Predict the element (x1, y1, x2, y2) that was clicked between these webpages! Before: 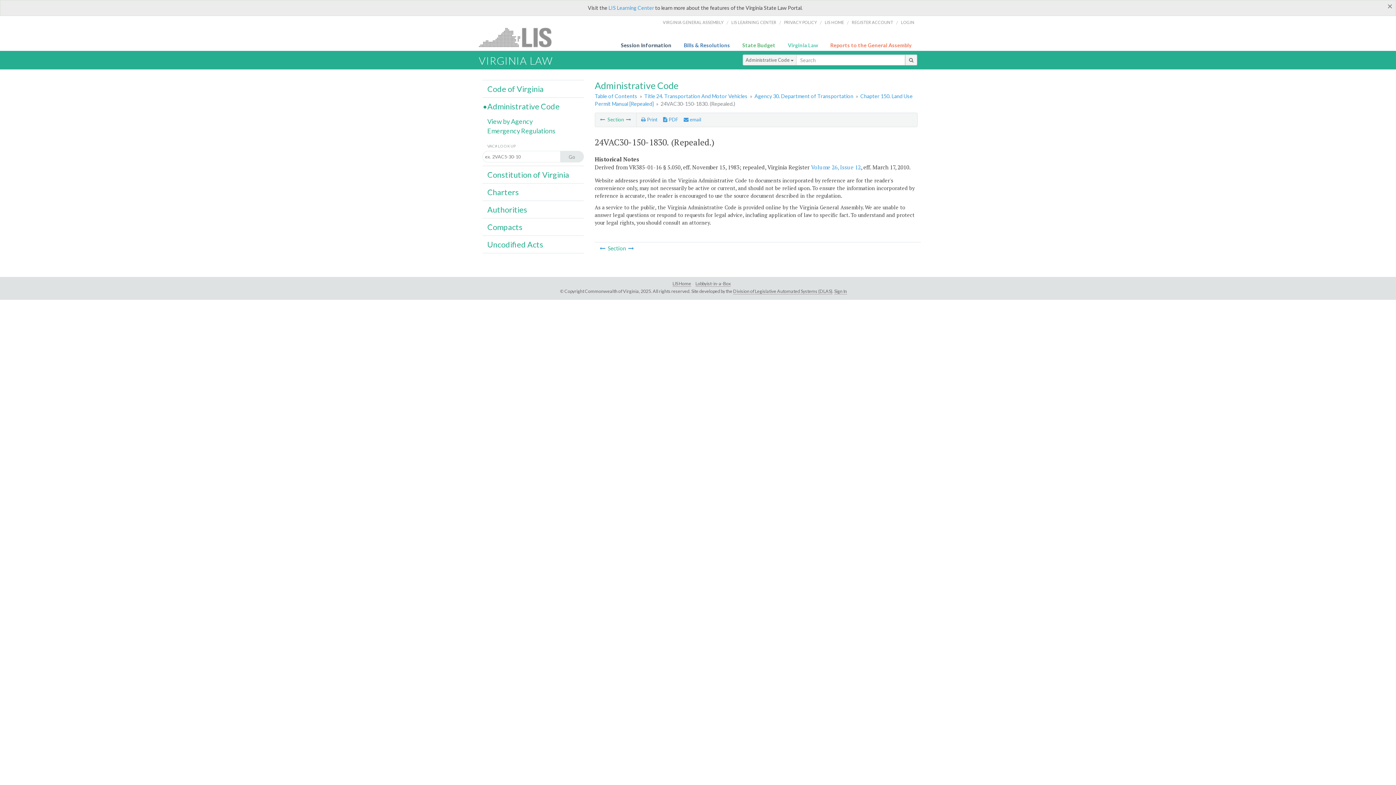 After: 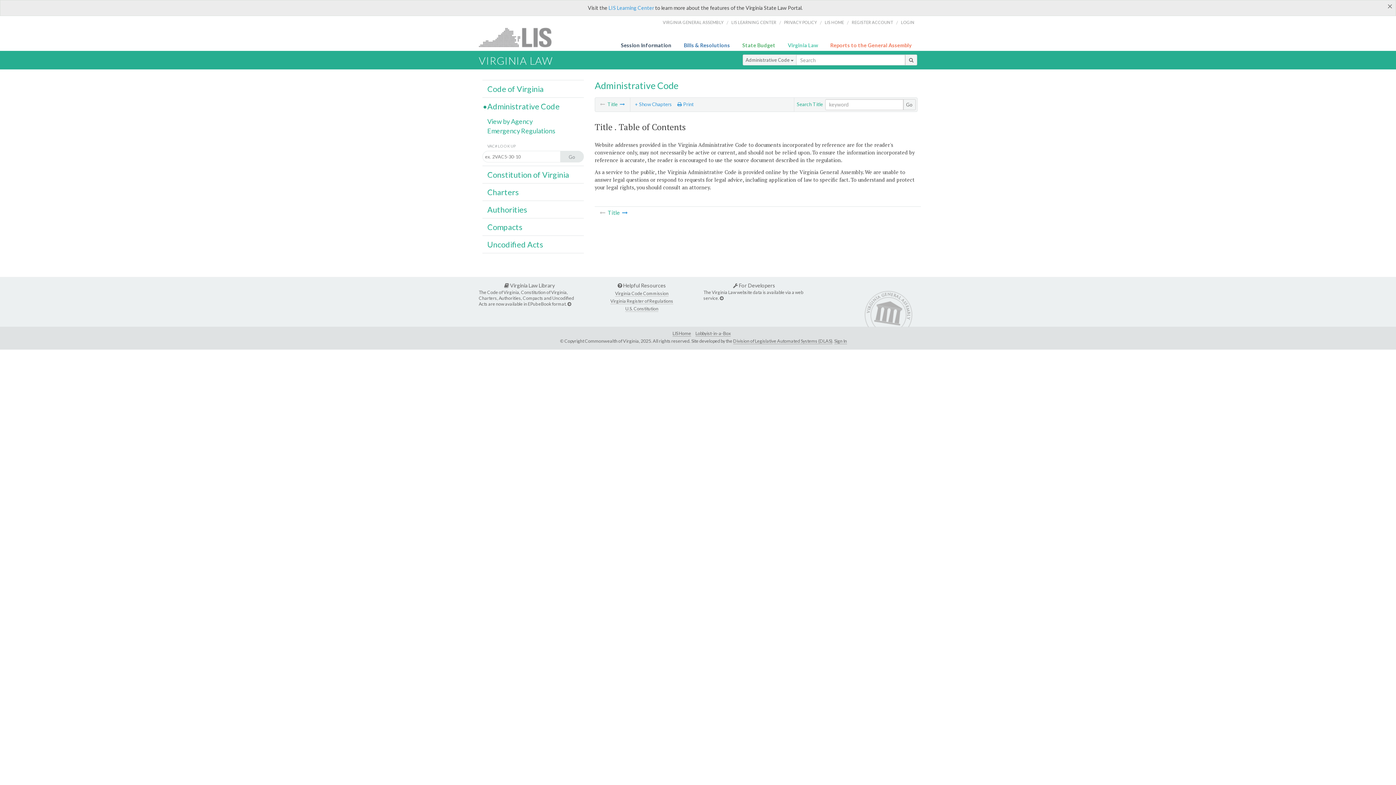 Action: label: Go bbox: (560, 150, 584, 162)